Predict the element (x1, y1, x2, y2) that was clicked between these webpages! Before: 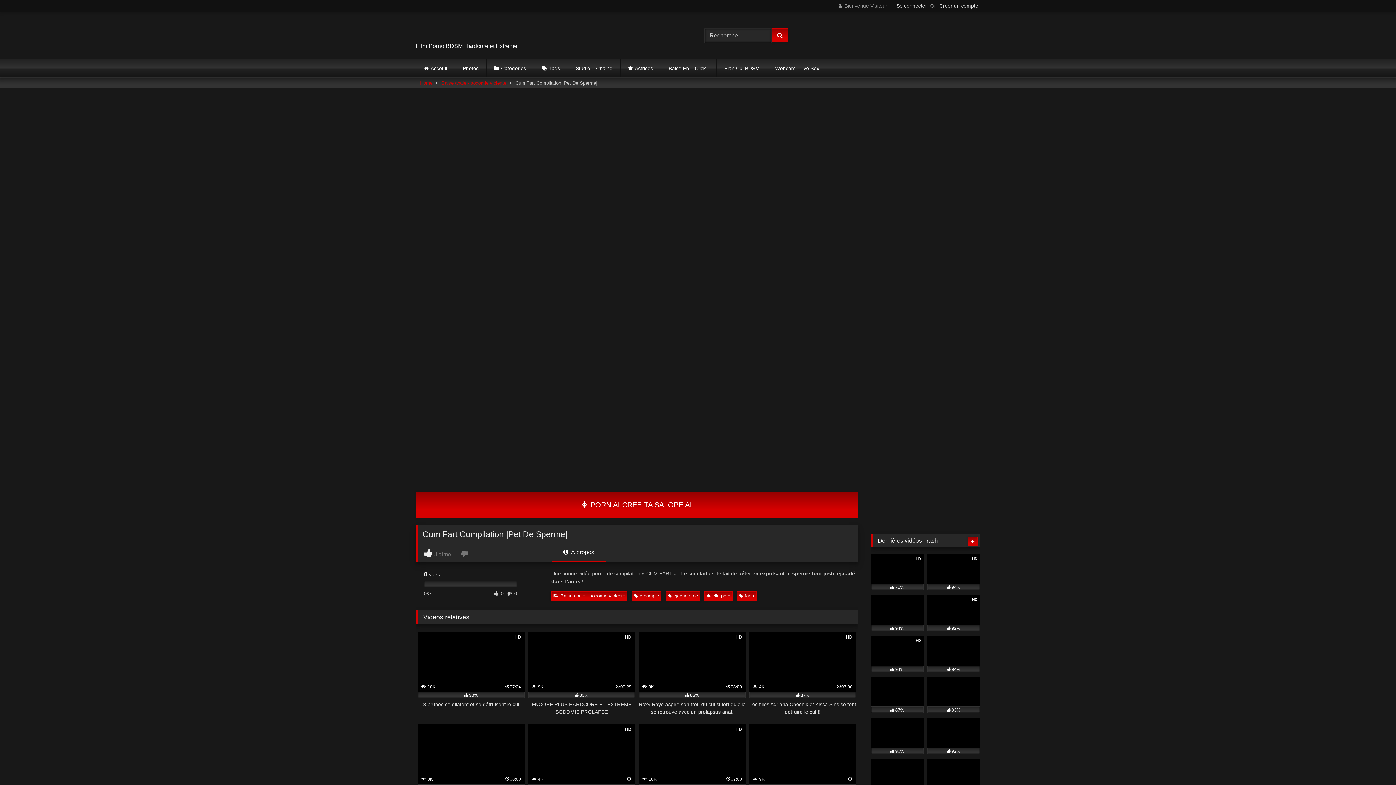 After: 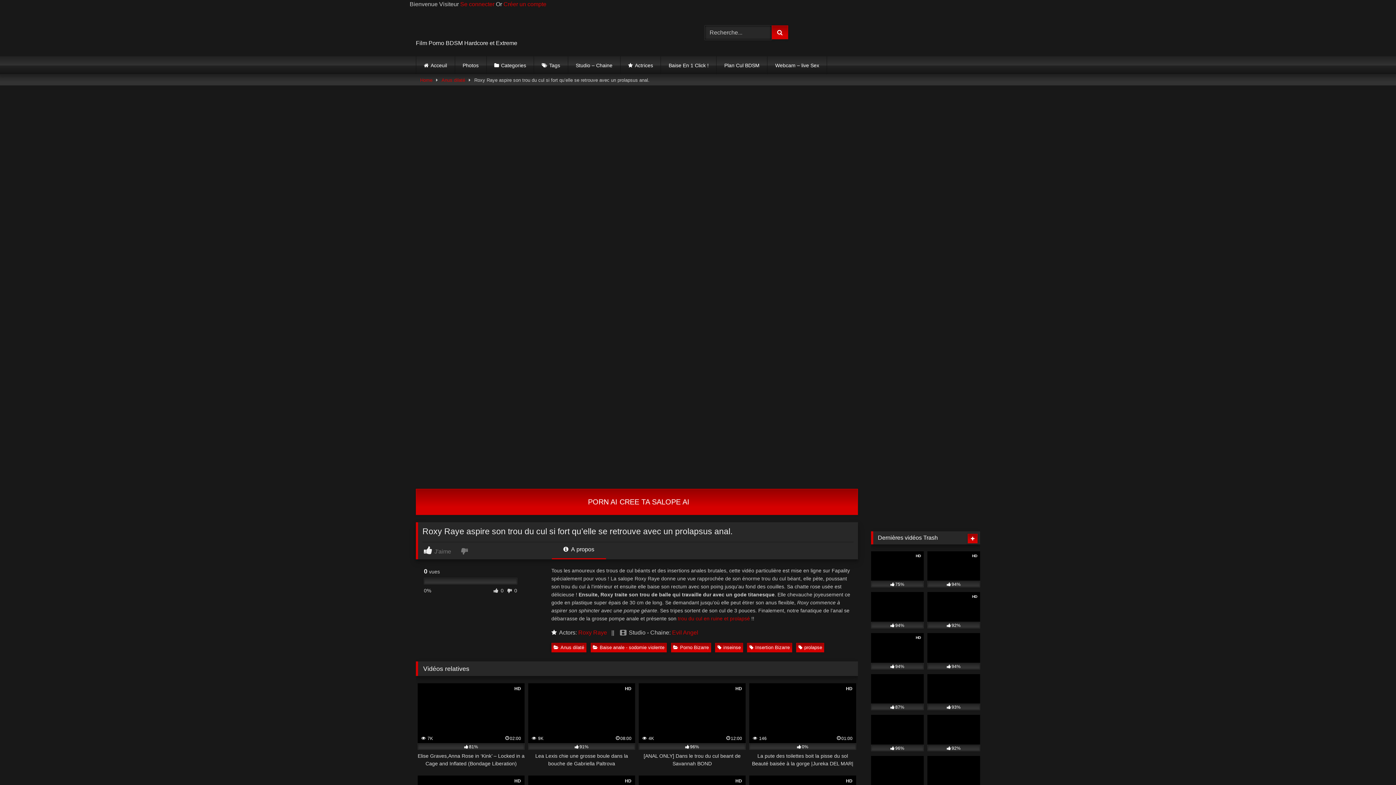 Action: label: HD
 9K
08:00
86%
Roxy Raye aspire son trou du cul si fort qu’elle se retrouve avec un prolapsus anal. bbox: (638, 631, 745, 716)